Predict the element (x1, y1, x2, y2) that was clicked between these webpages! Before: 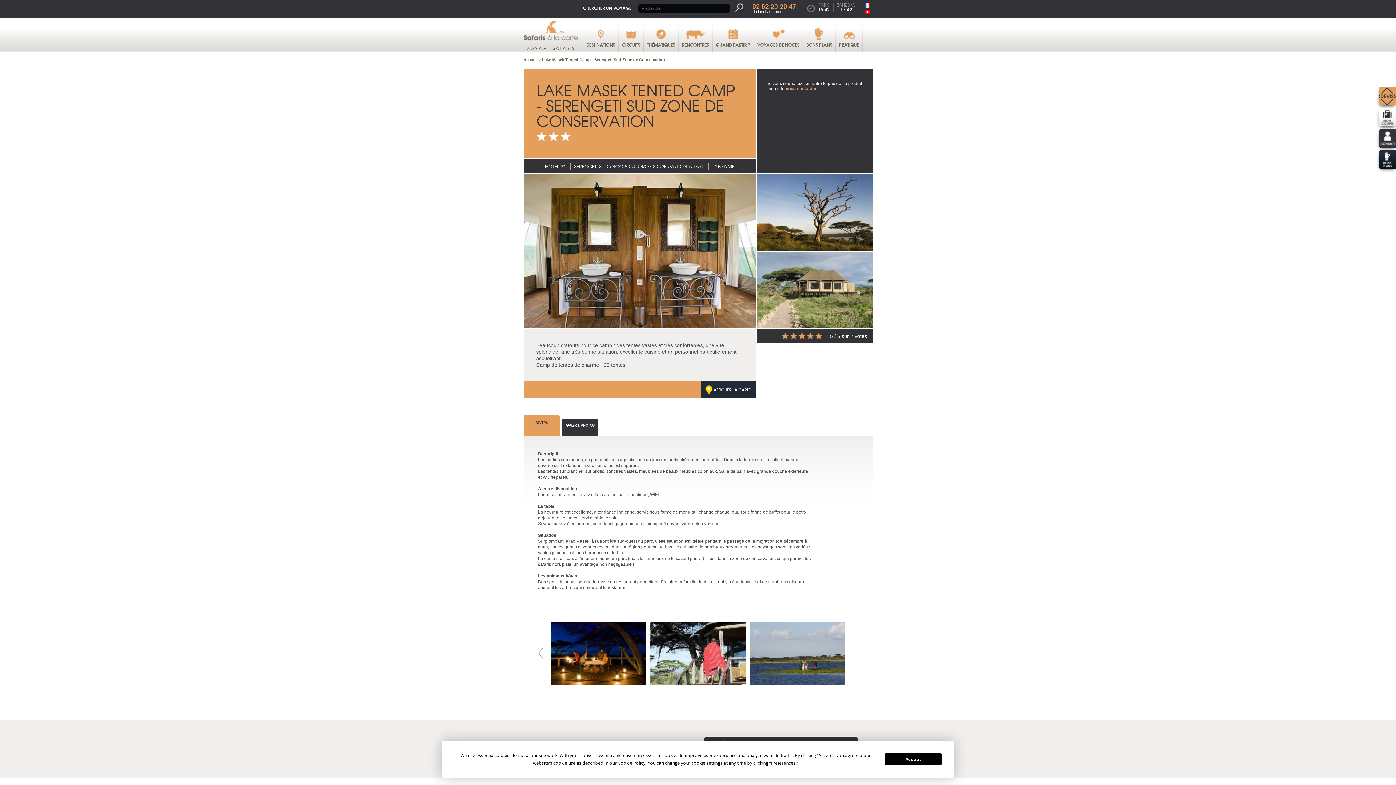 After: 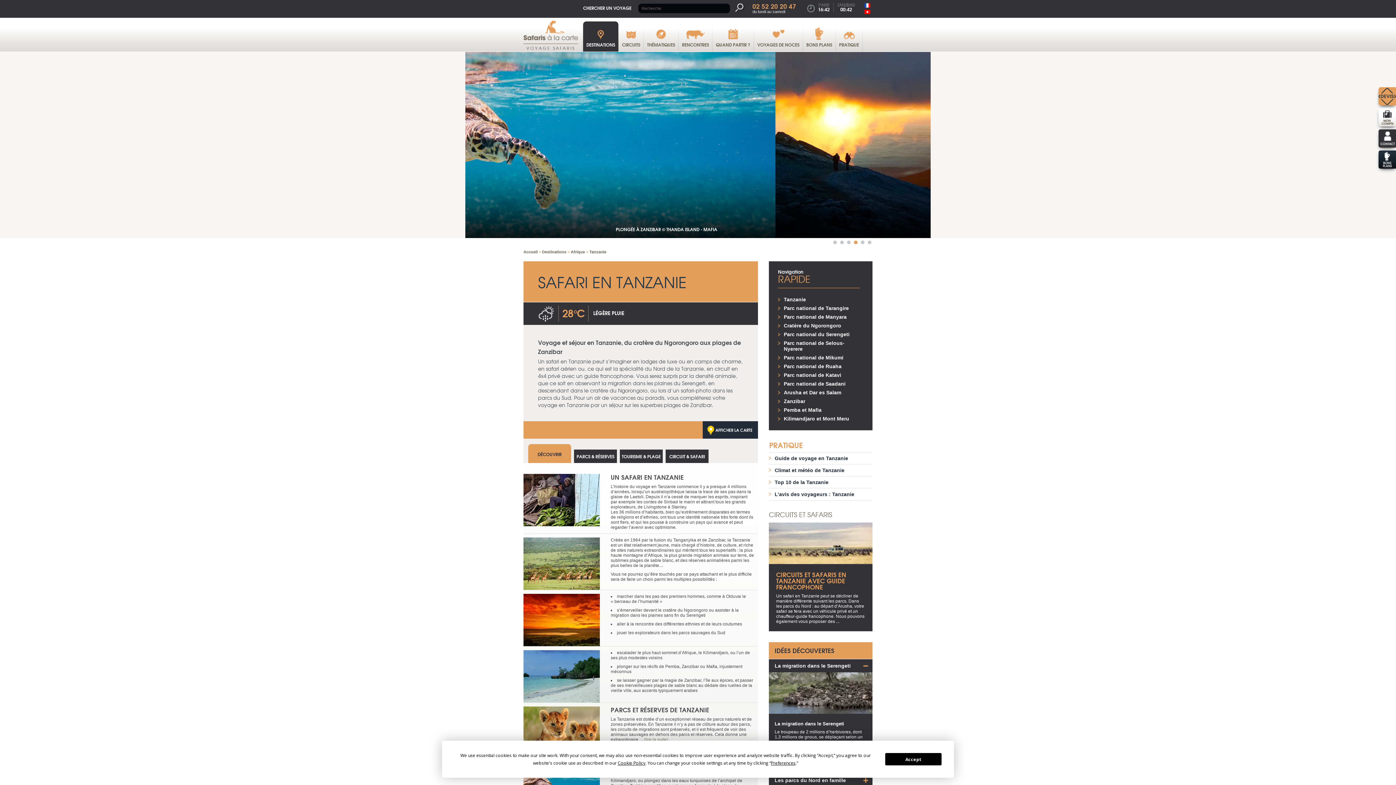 Action: label: TANZANIE bbox: (712, 162, 734, 169)